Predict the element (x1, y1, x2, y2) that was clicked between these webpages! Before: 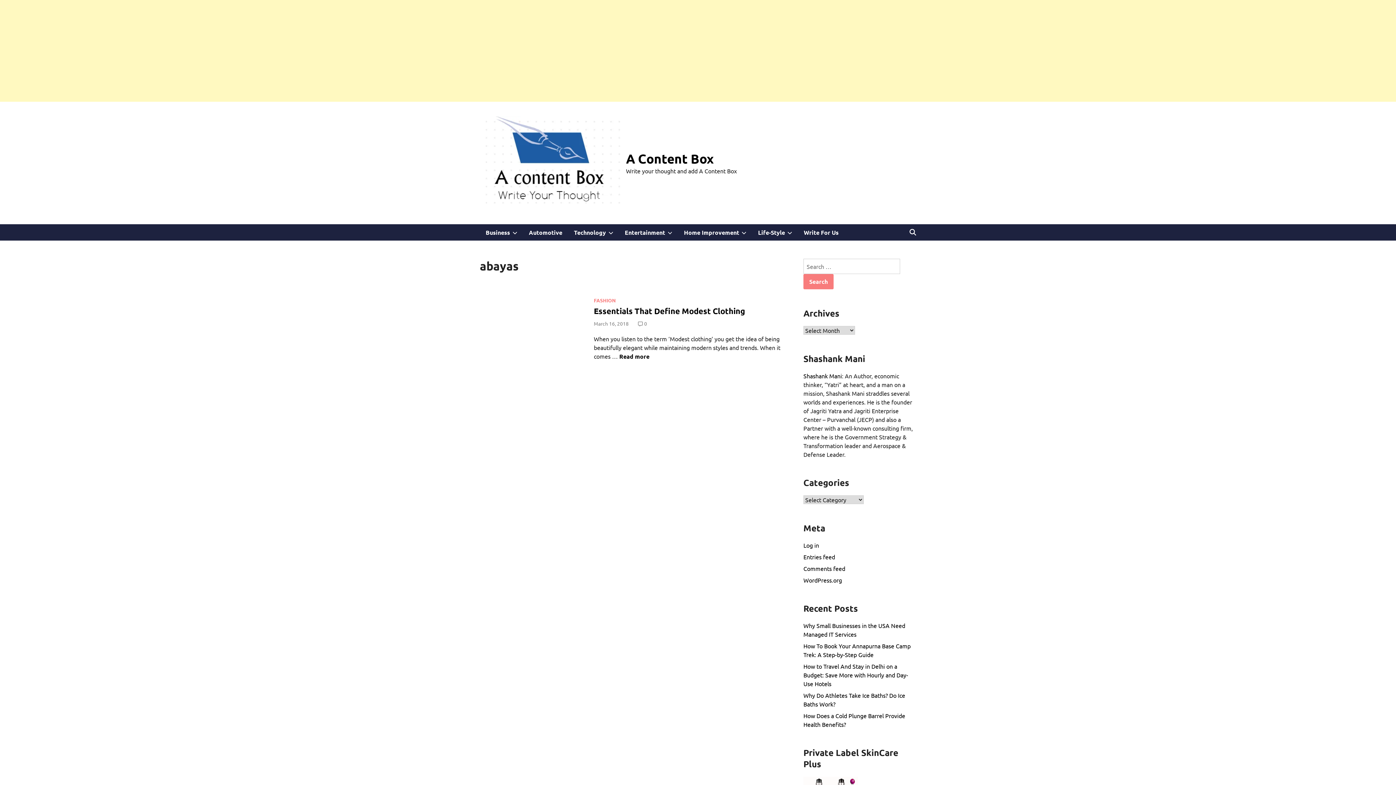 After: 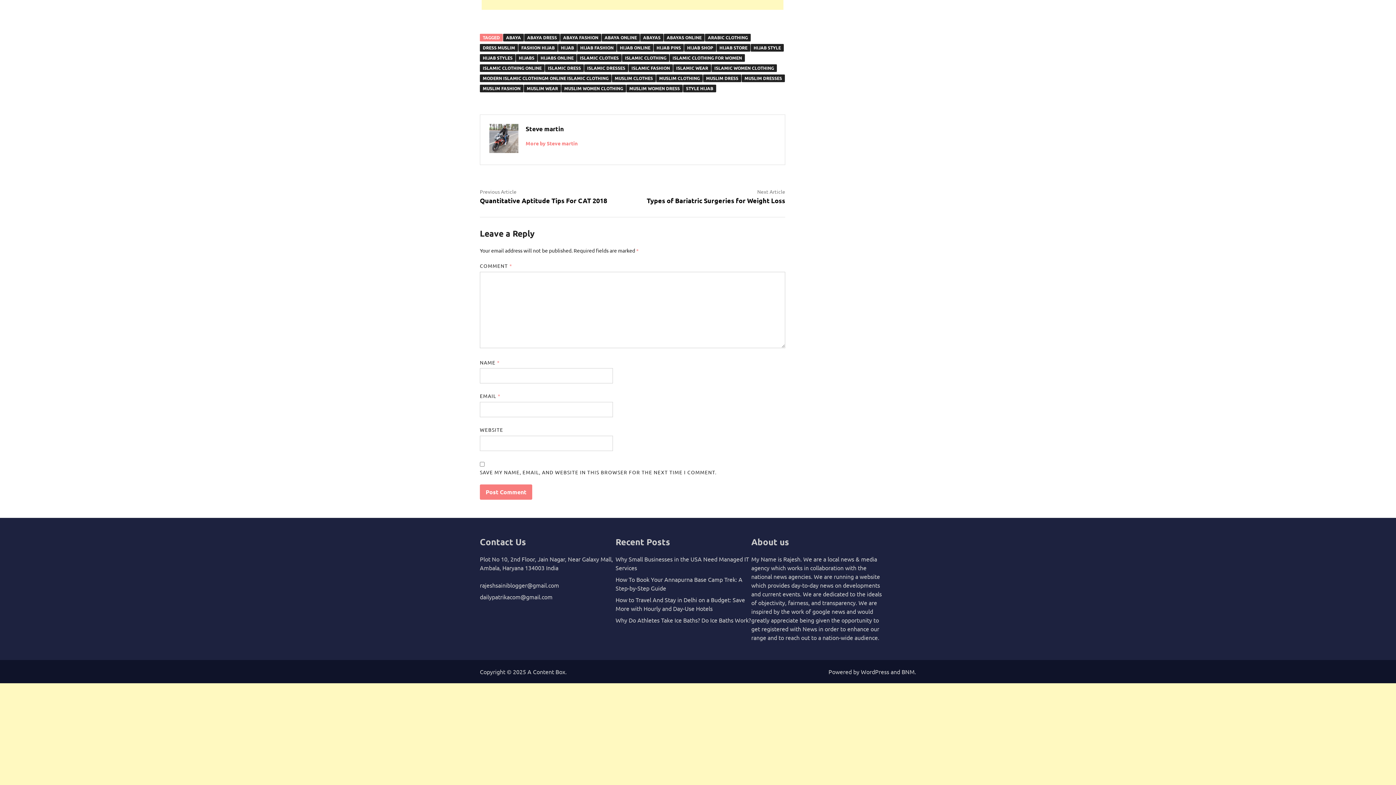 Action: label: 0 bbox: (644, 320, 647, 326)